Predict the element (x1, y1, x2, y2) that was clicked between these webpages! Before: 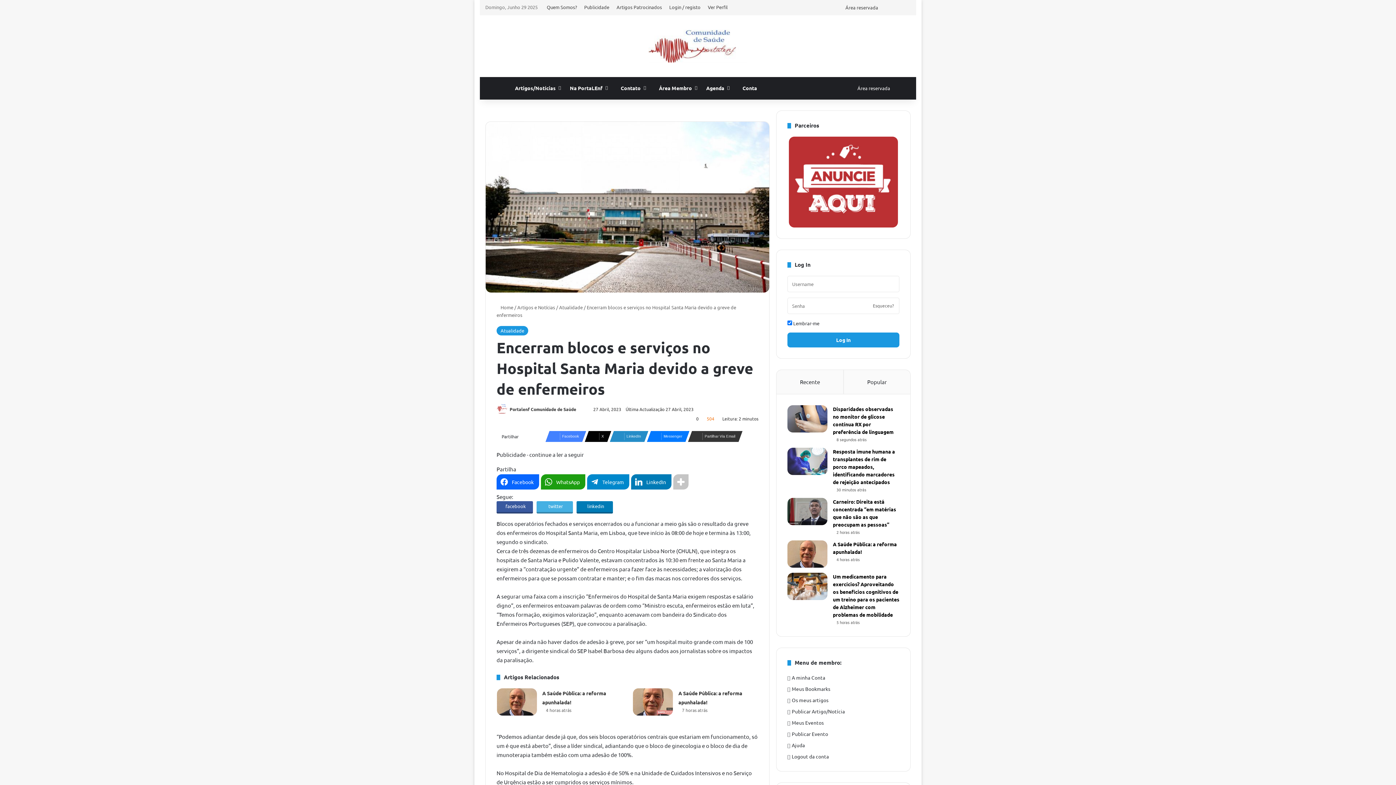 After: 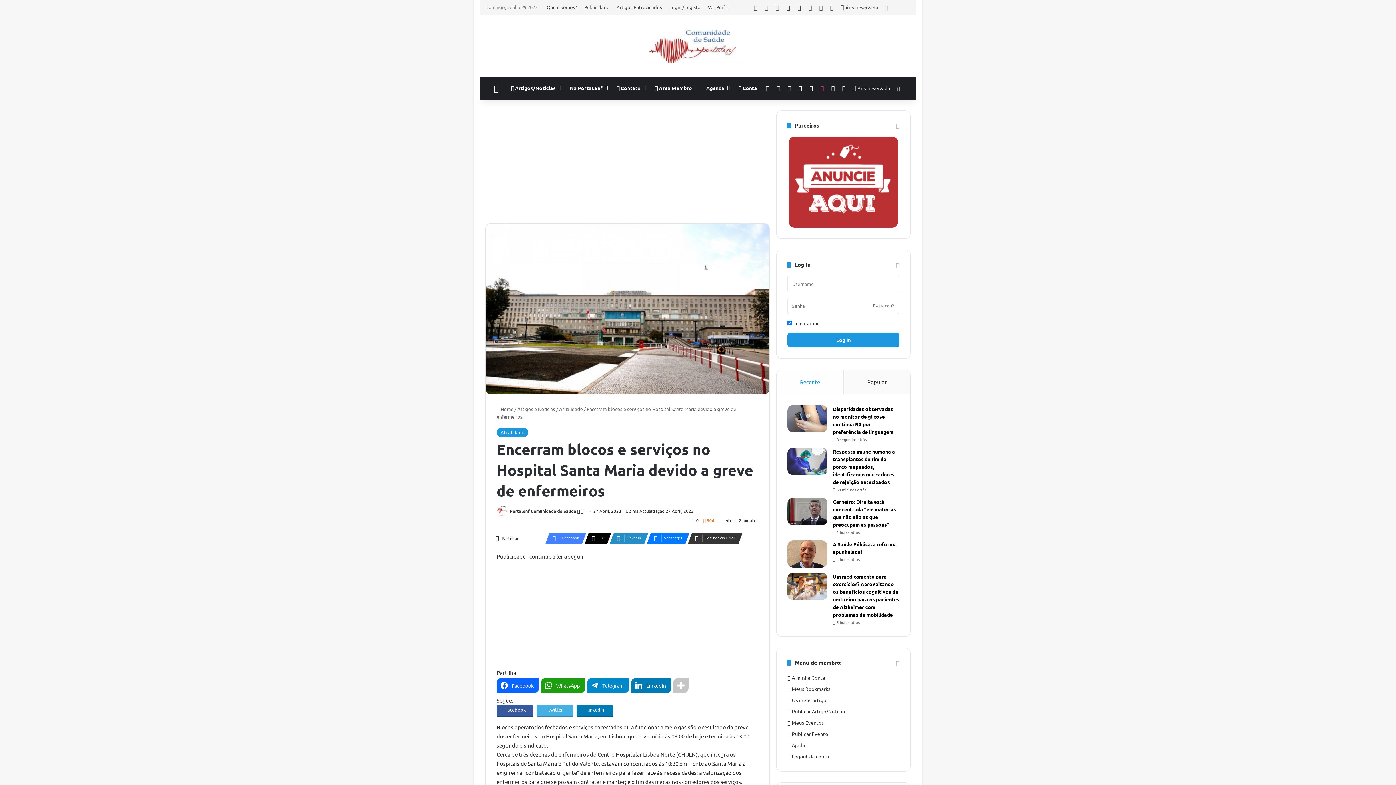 Action: bbox: (816, 77, 827, 99) label: Instagram